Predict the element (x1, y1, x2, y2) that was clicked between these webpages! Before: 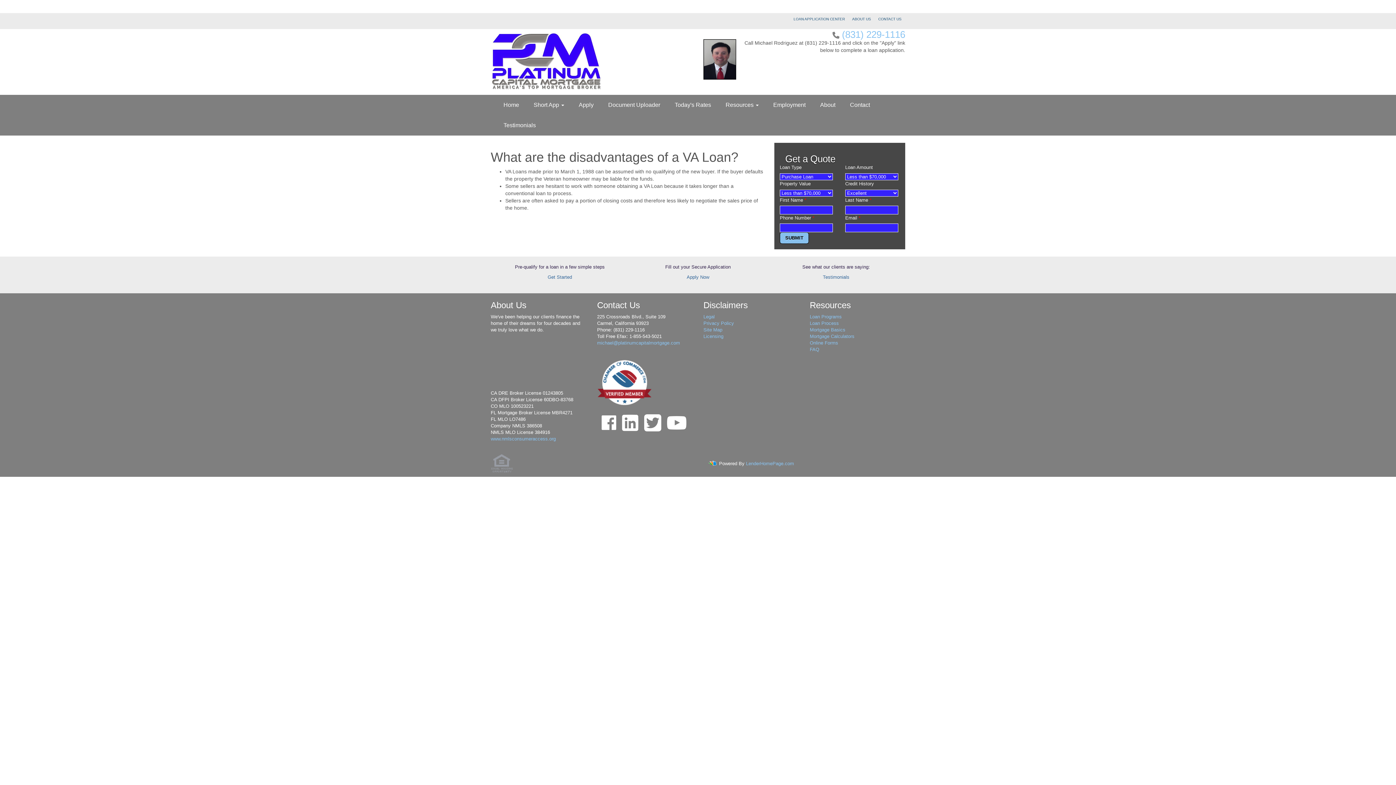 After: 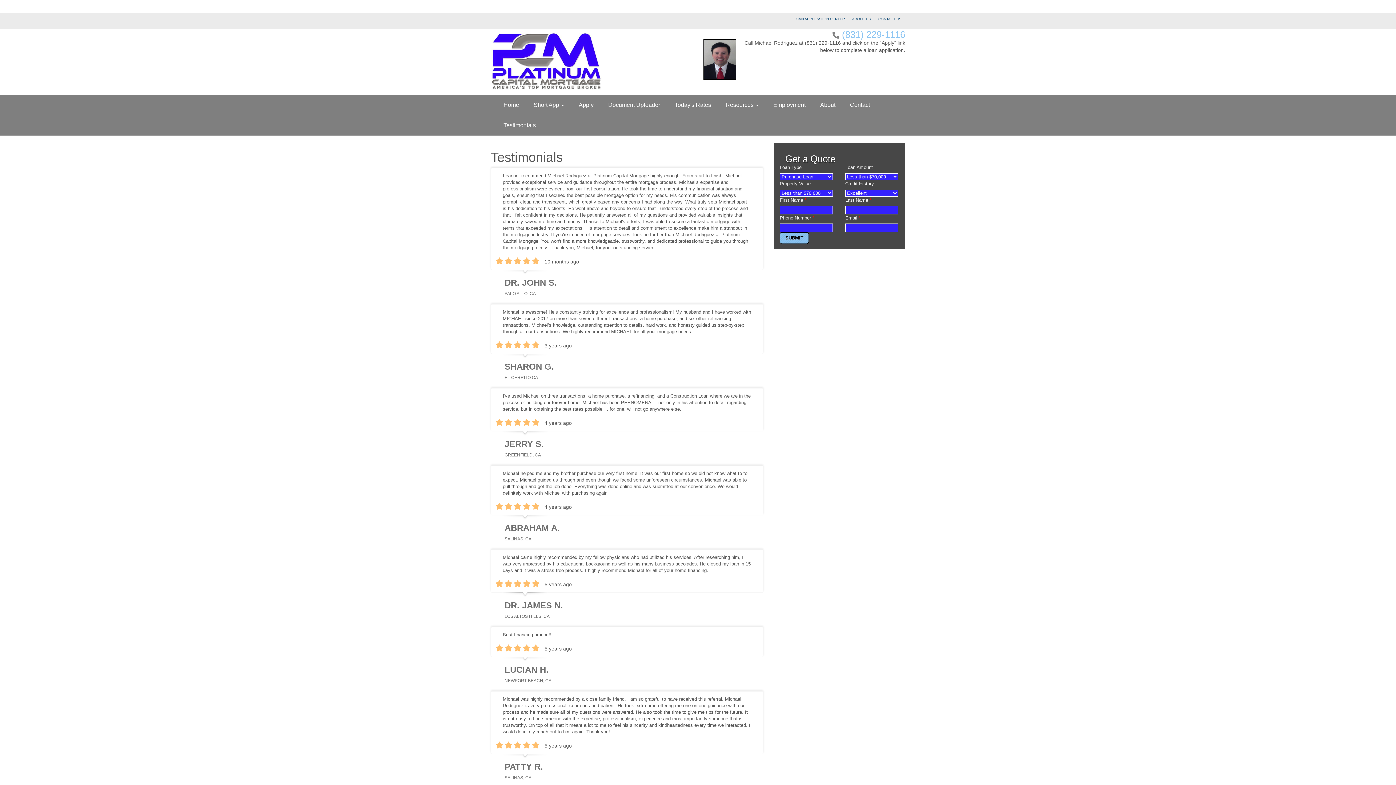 Action: bbox: (496, 115, 543, 135) label: Testimonials